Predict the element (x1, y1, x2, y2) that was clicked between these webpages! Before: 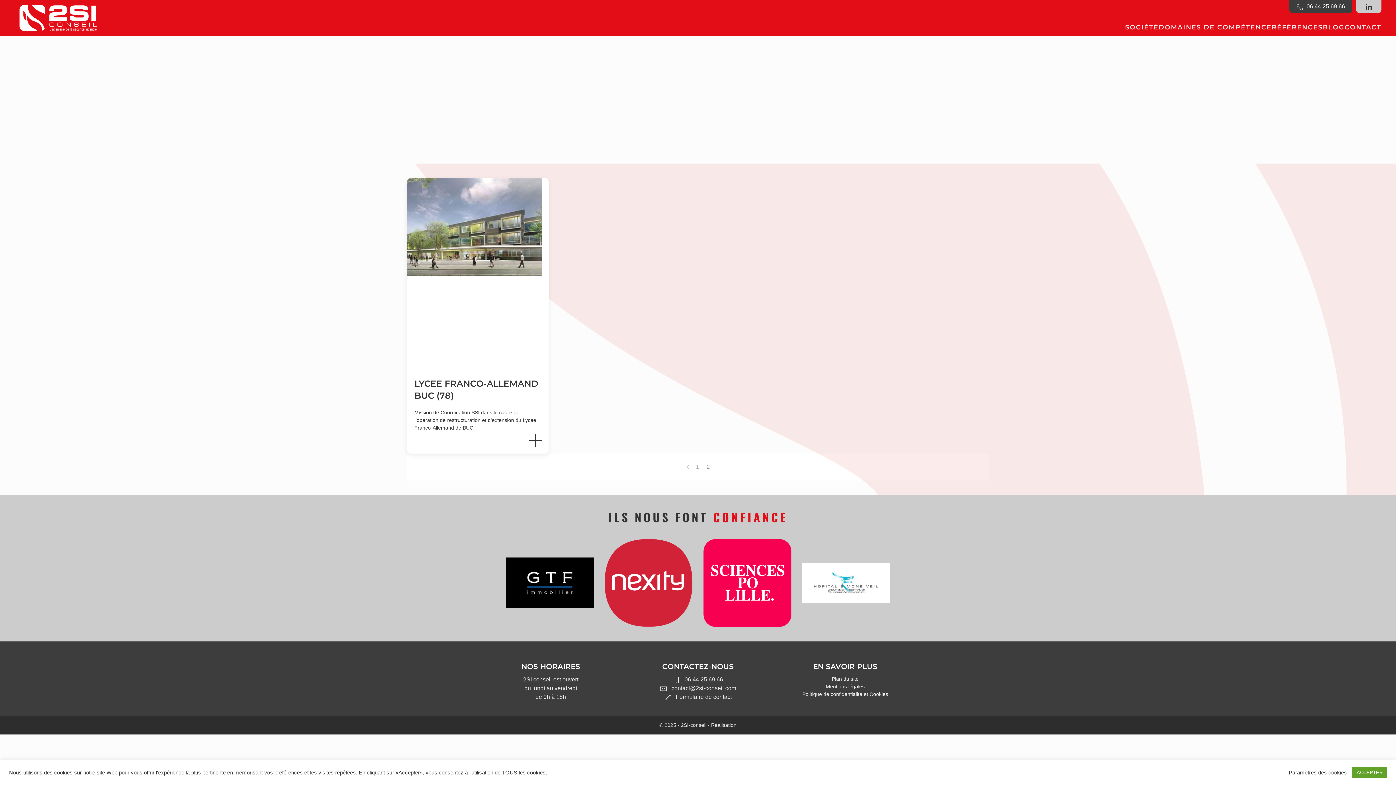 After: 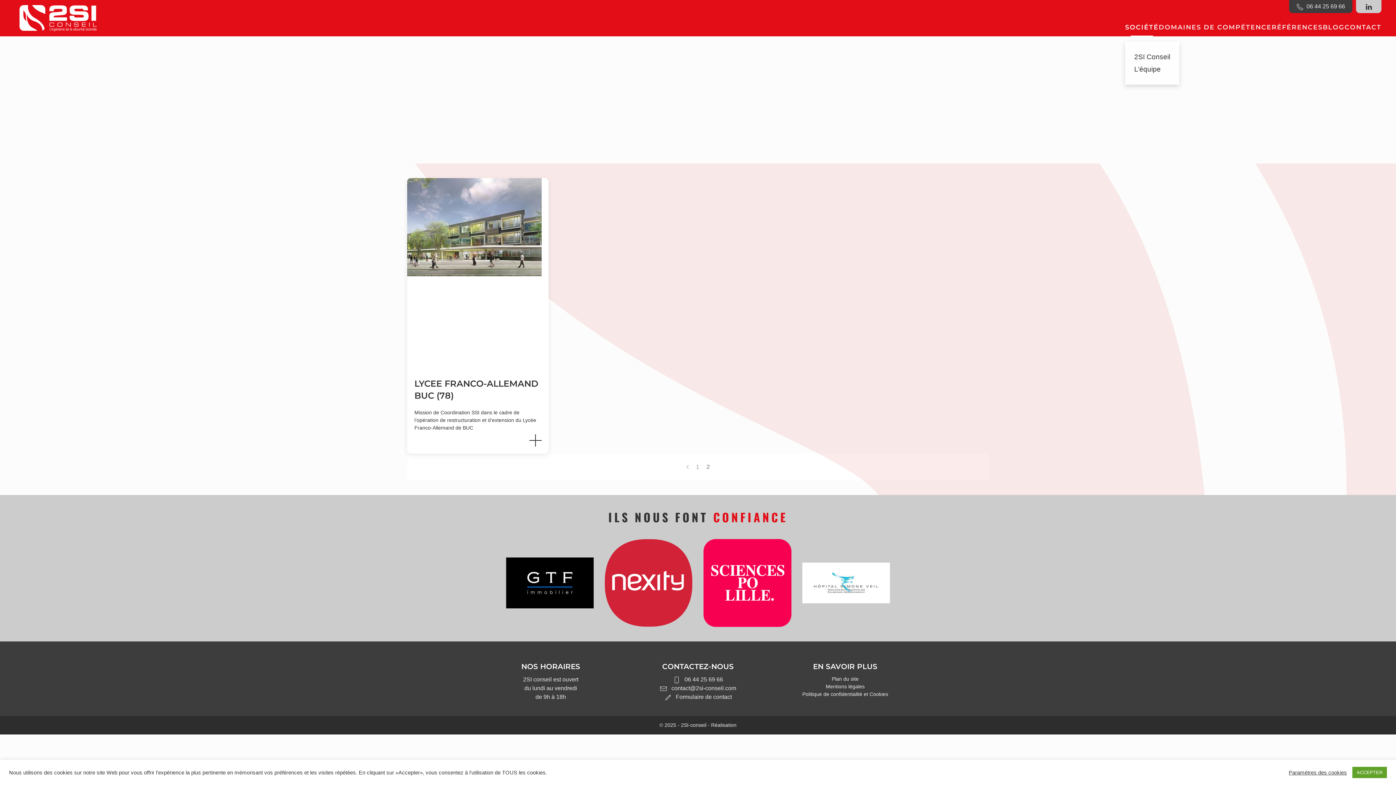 Action: bbox: (1125, 18, 1159, 36) label: SOCIÉTÉ